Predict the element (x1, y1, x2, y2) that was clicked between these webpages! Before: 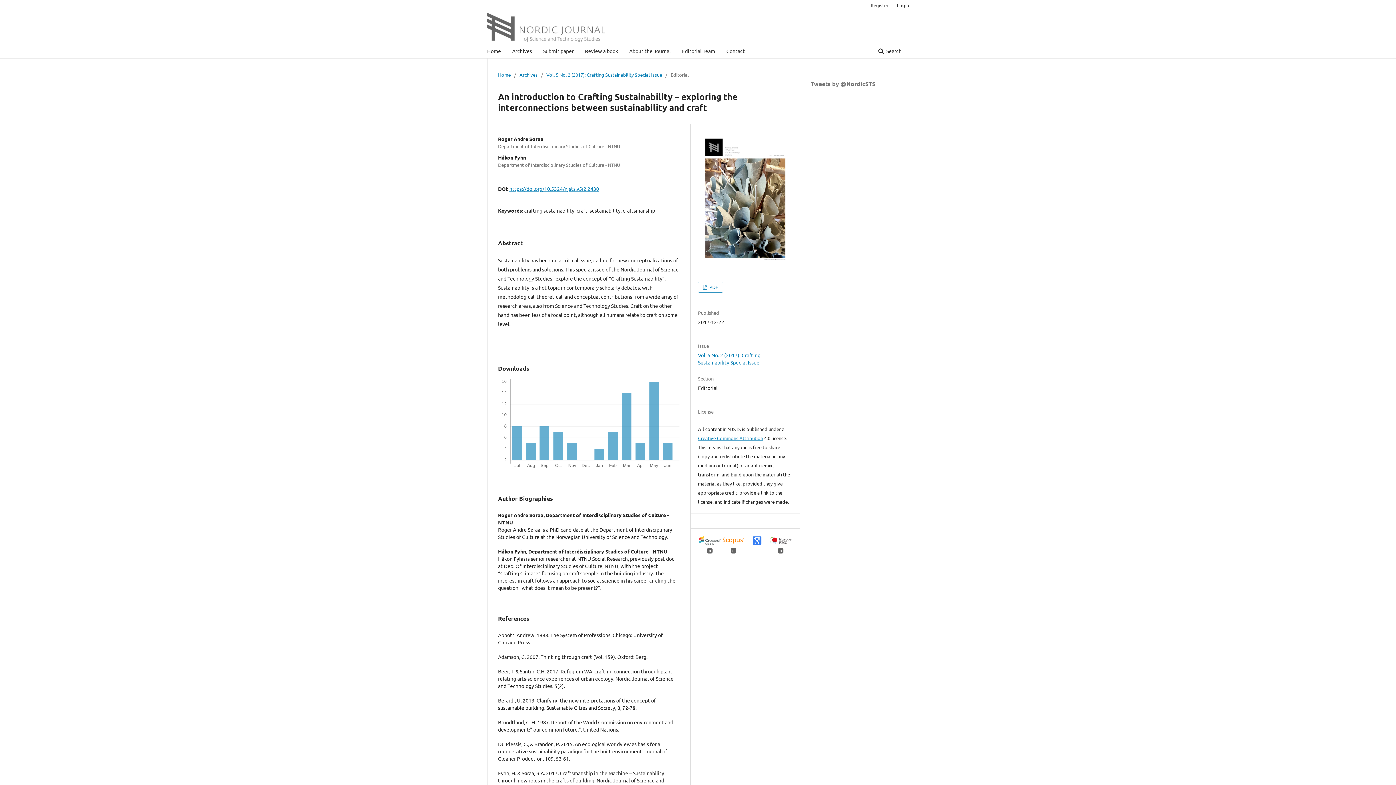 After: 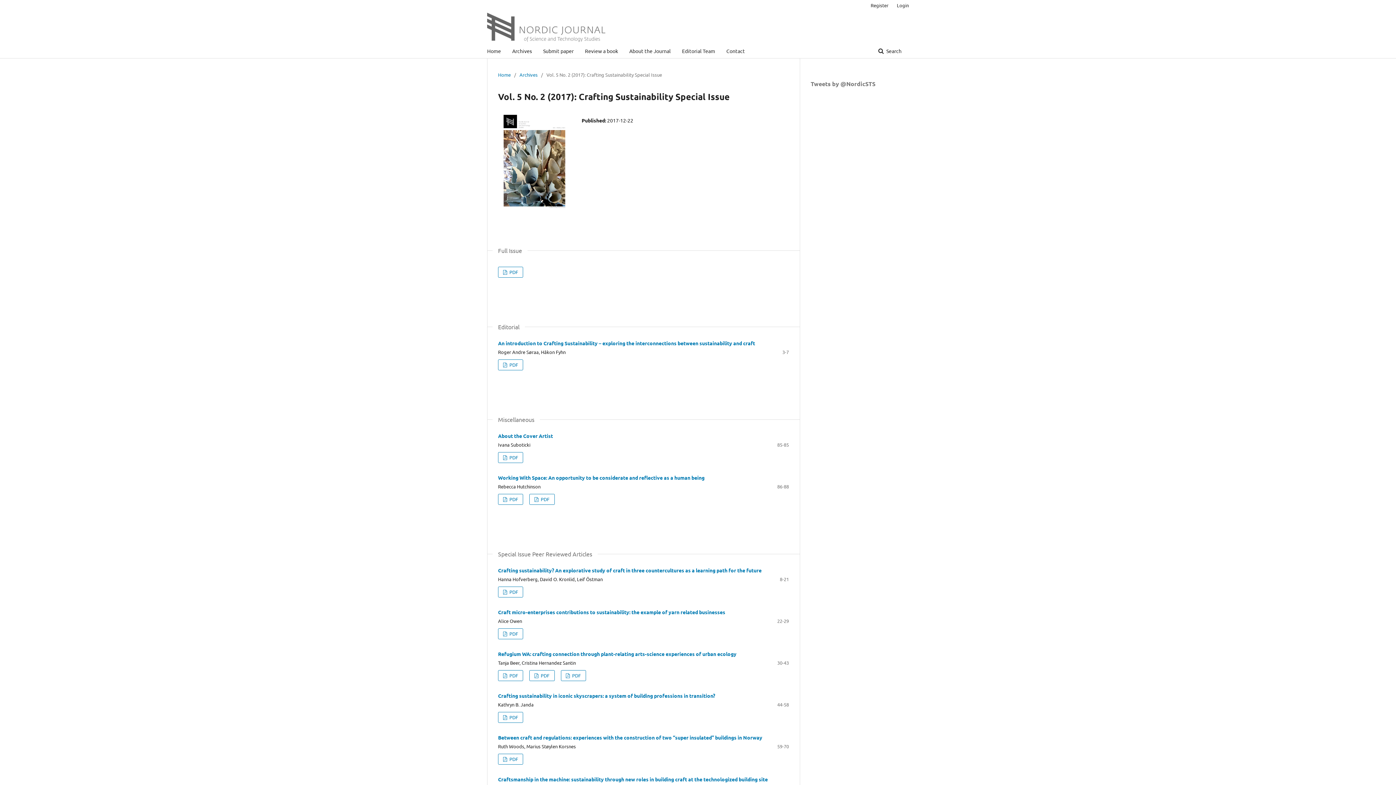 Action: bbox: (698, 259, 792, 266)